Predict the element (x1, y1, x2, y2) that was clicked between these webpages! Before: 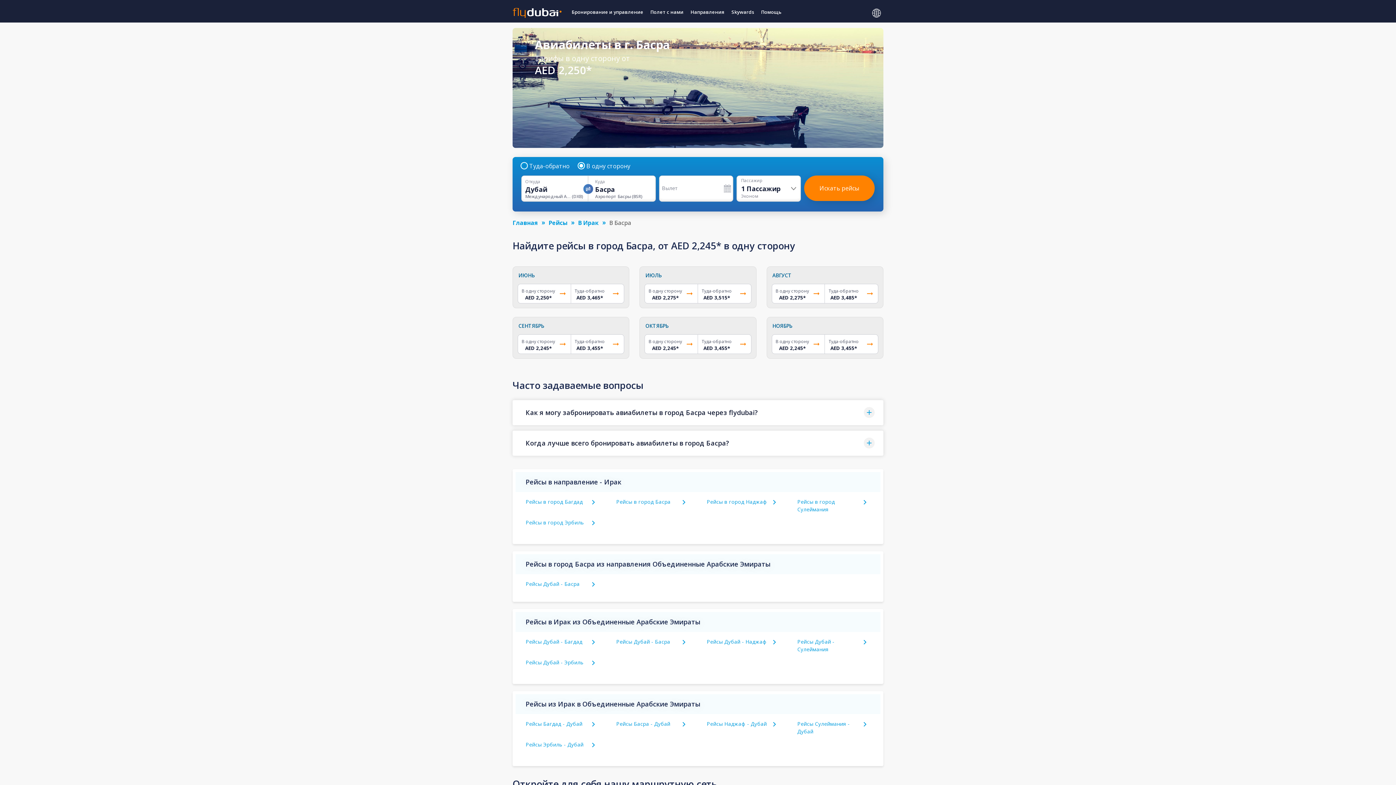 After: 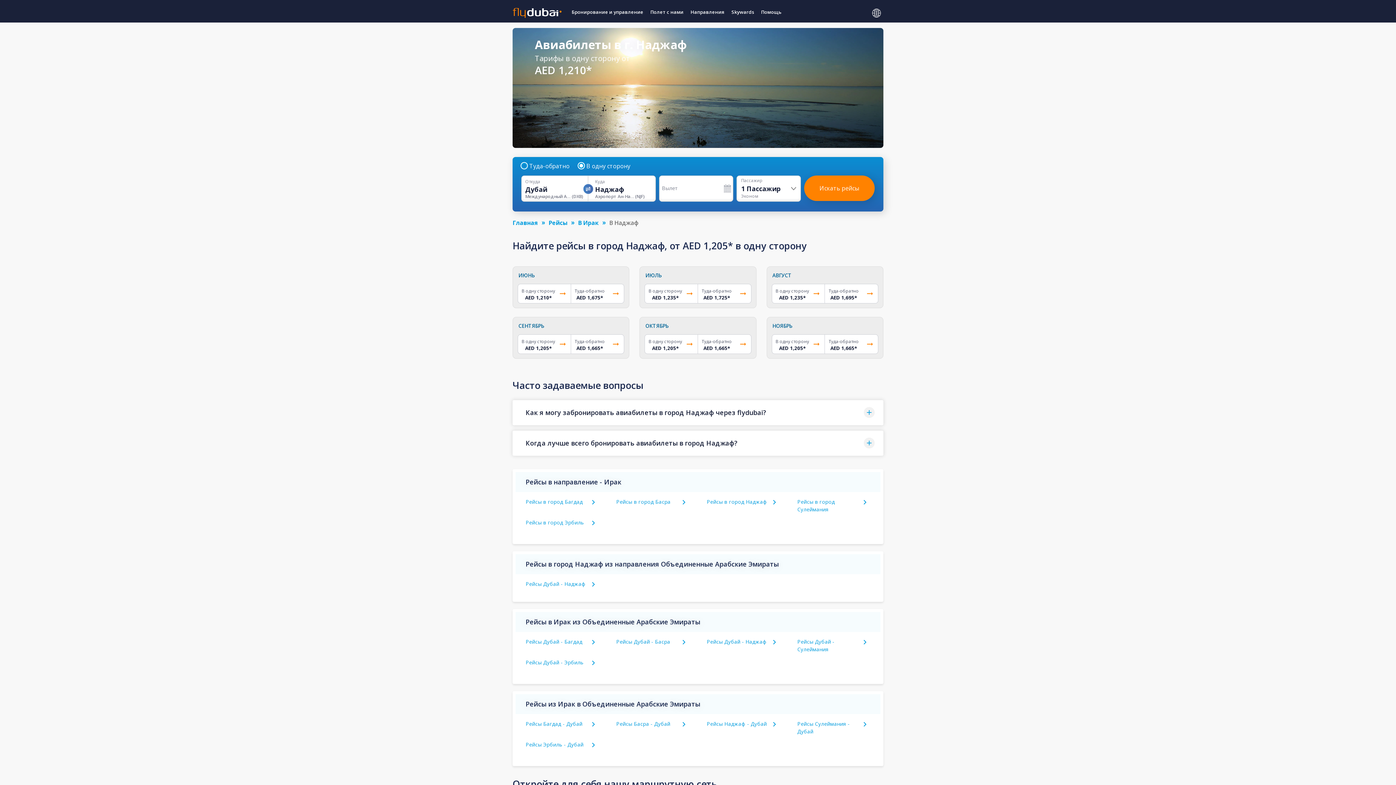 Action: label: Рейсы в город Наджаф bbox: (706, 498, 770, 505)